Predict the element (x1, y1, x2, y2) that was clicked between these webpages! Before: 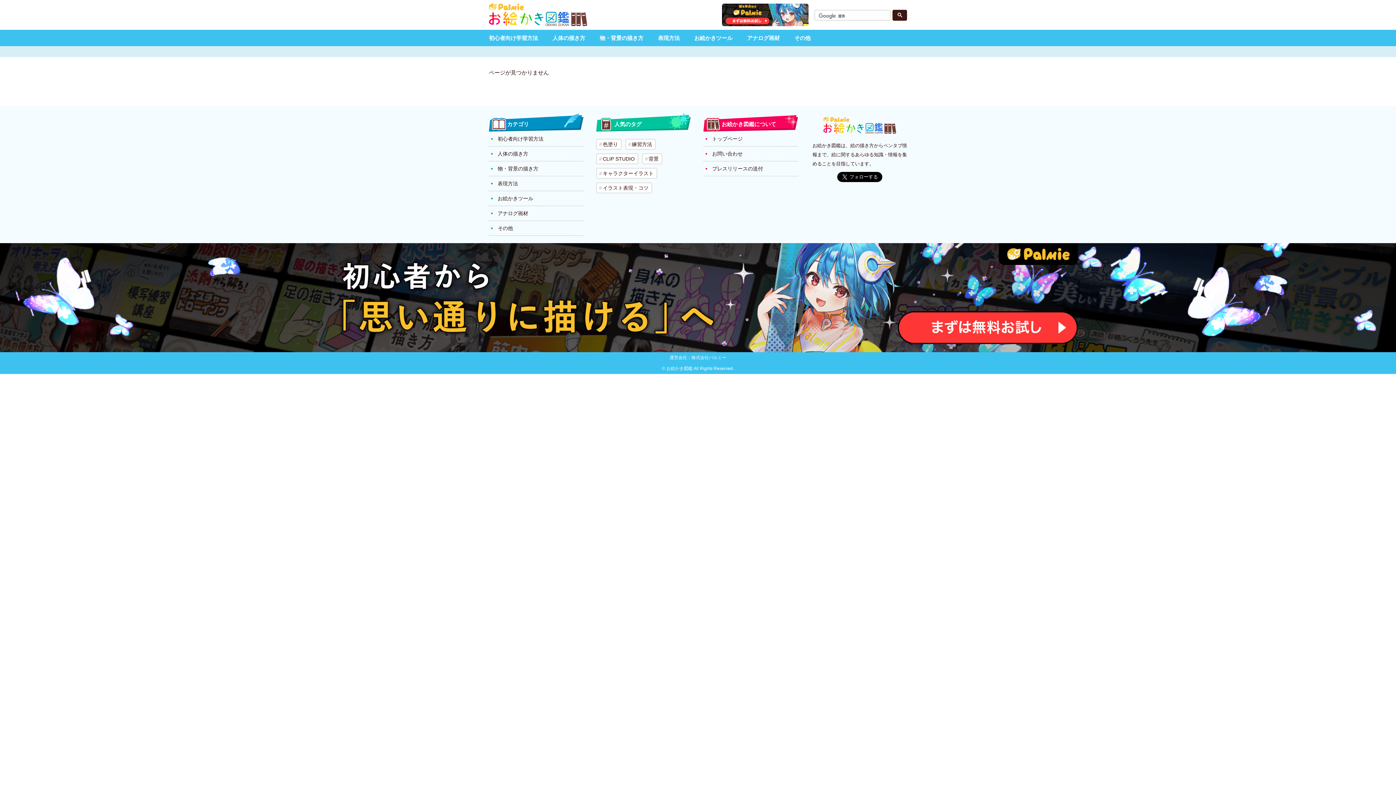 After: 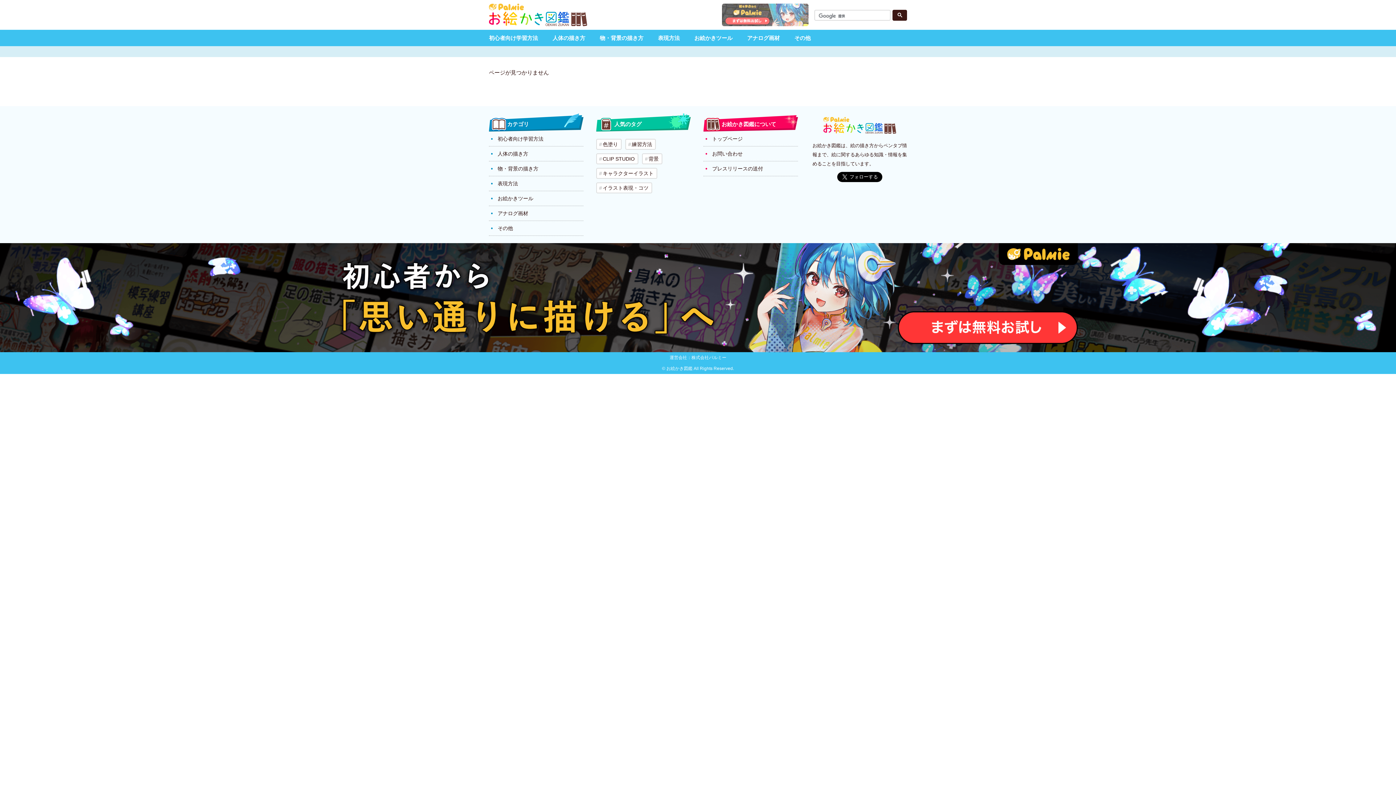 Action: bbox: (722, 18, 808, 24)